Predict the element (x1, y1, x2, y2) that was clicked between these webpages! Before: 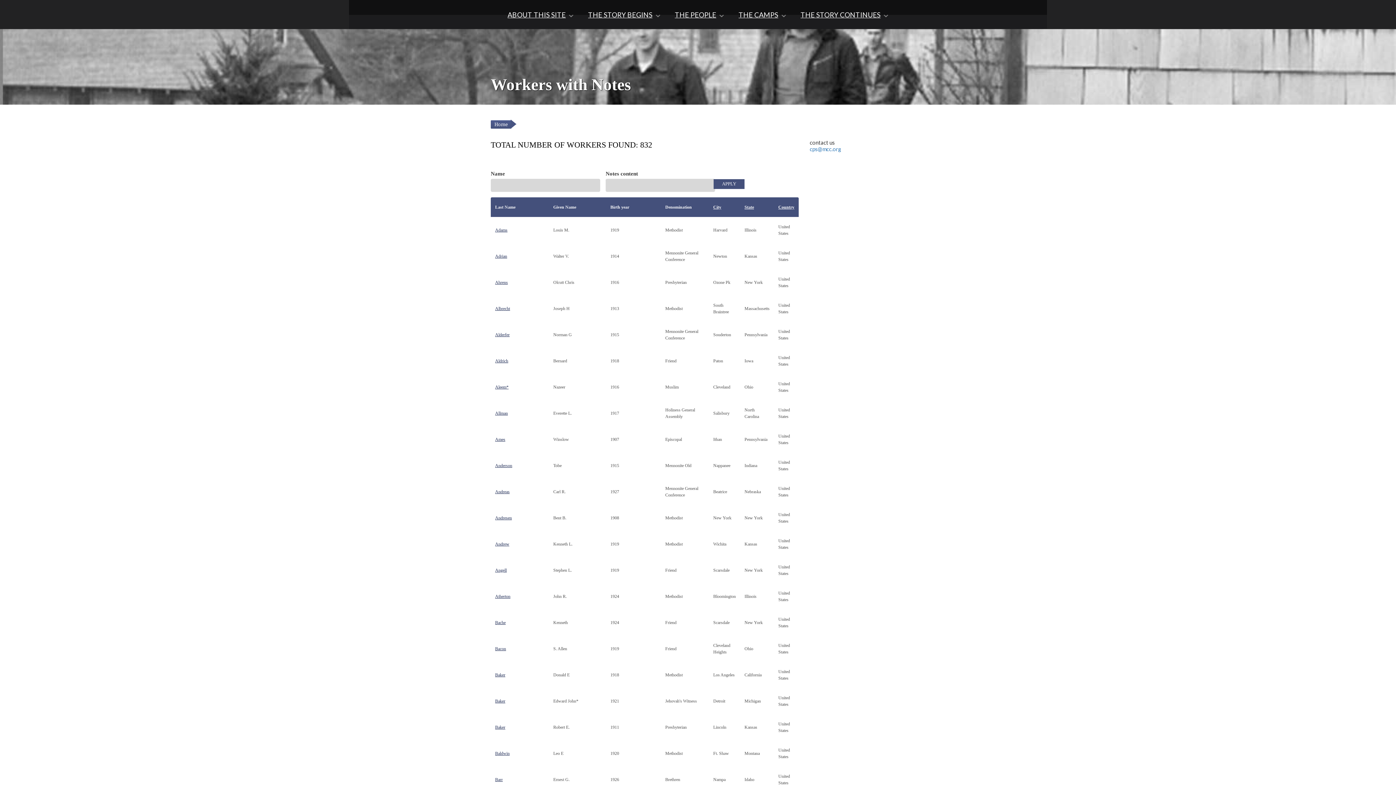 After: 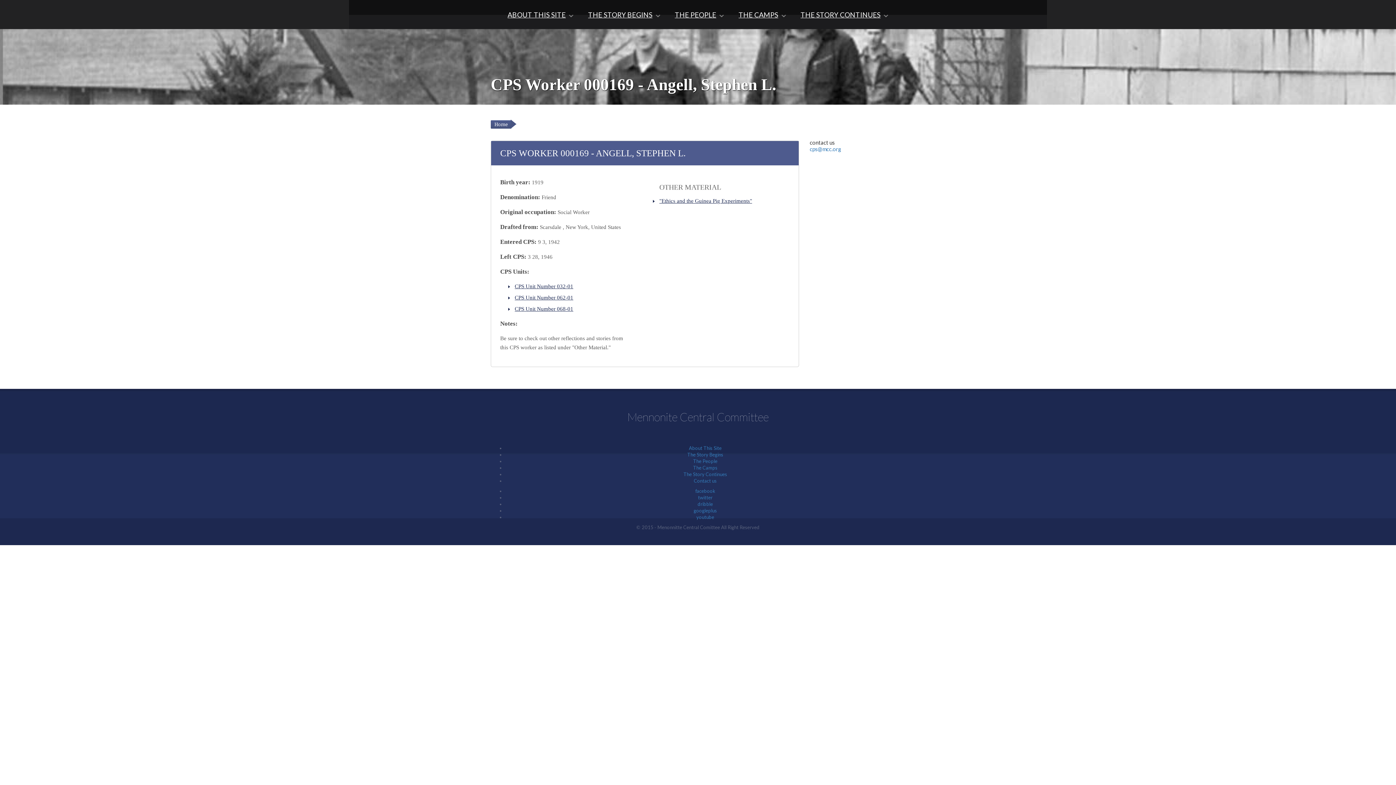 Action: label: Angell bbox: (495, 567, 506, 572)